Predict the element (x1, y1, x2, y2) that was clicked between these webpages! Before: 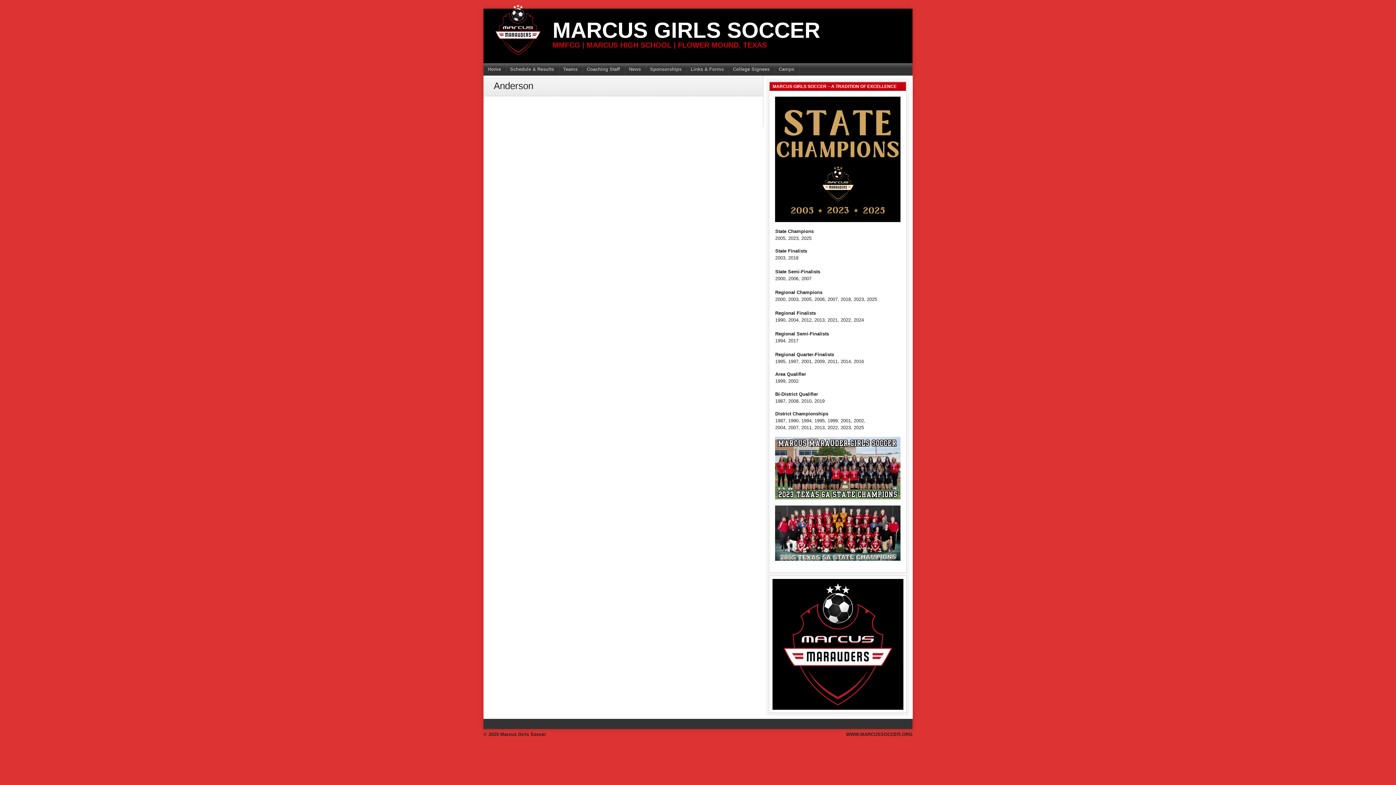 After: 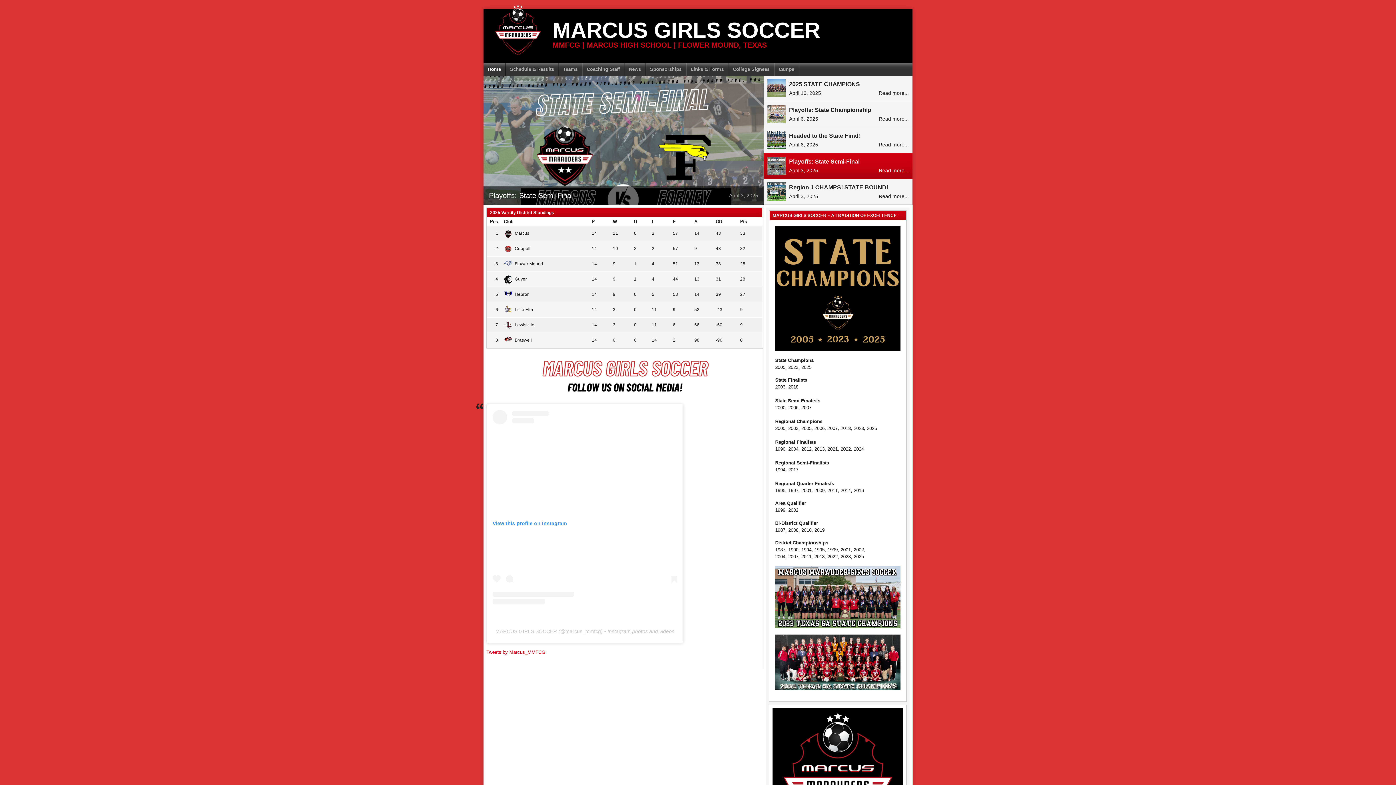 Action: bbox: (490, 14, 545, 57)